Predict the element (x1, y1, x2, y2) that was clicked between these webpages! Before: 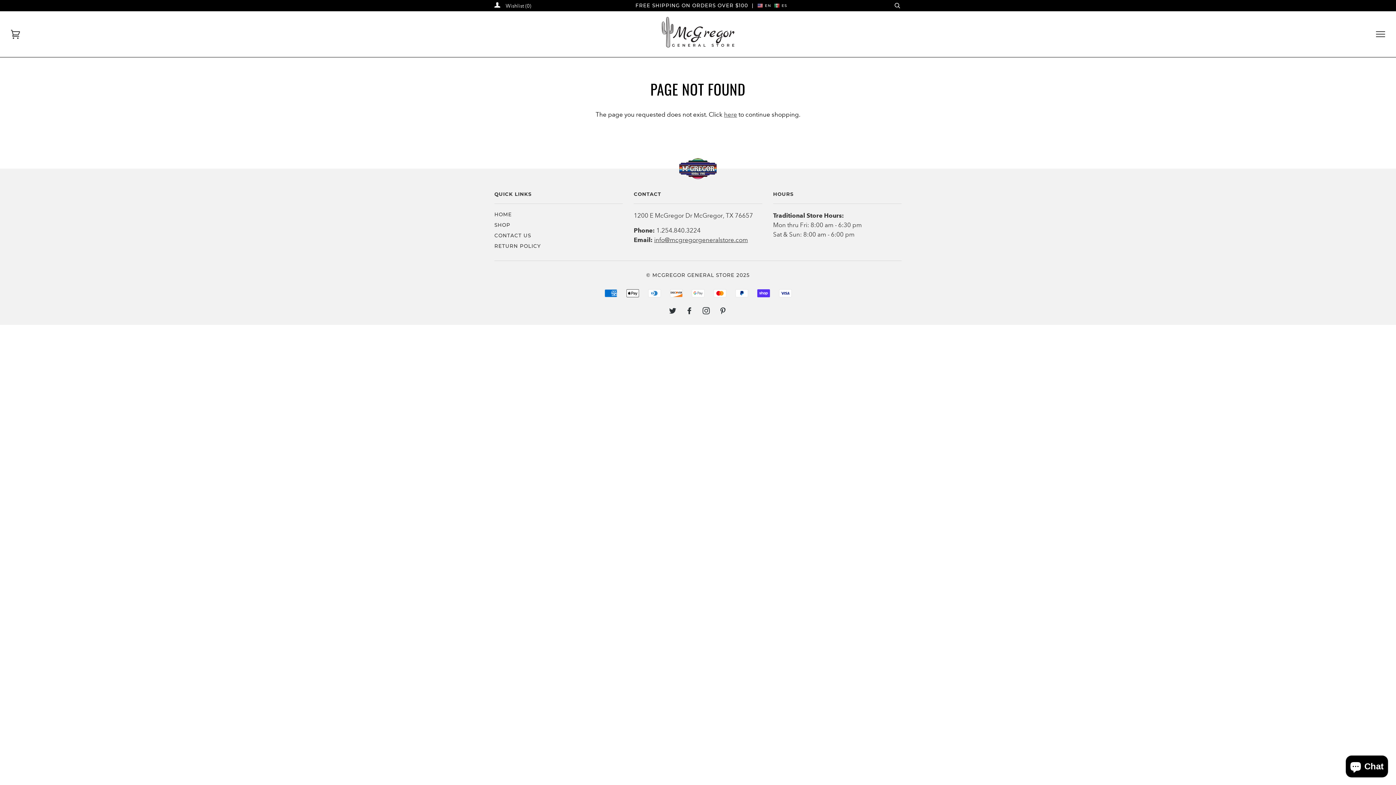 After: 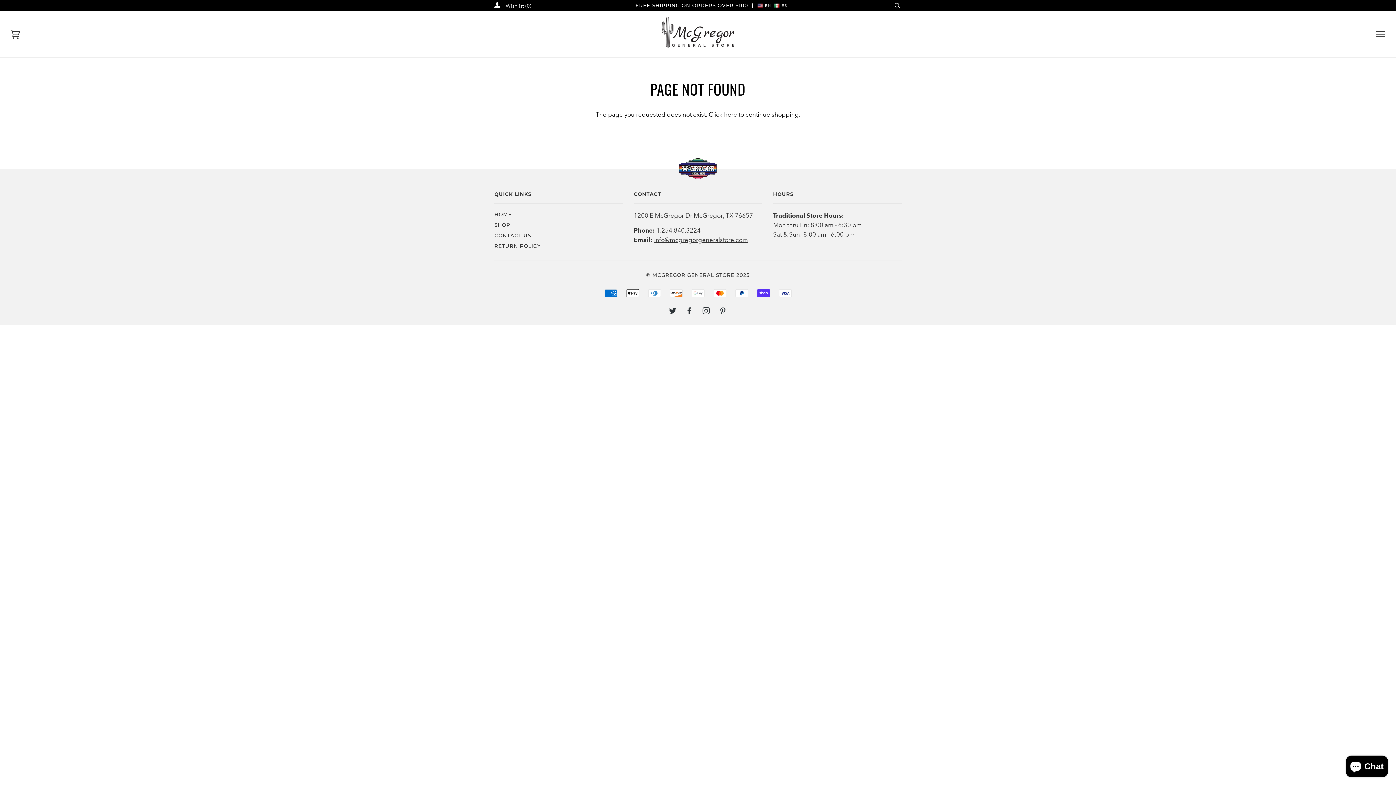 Action: bbox: (774, 2, 788, 8) label:  ES